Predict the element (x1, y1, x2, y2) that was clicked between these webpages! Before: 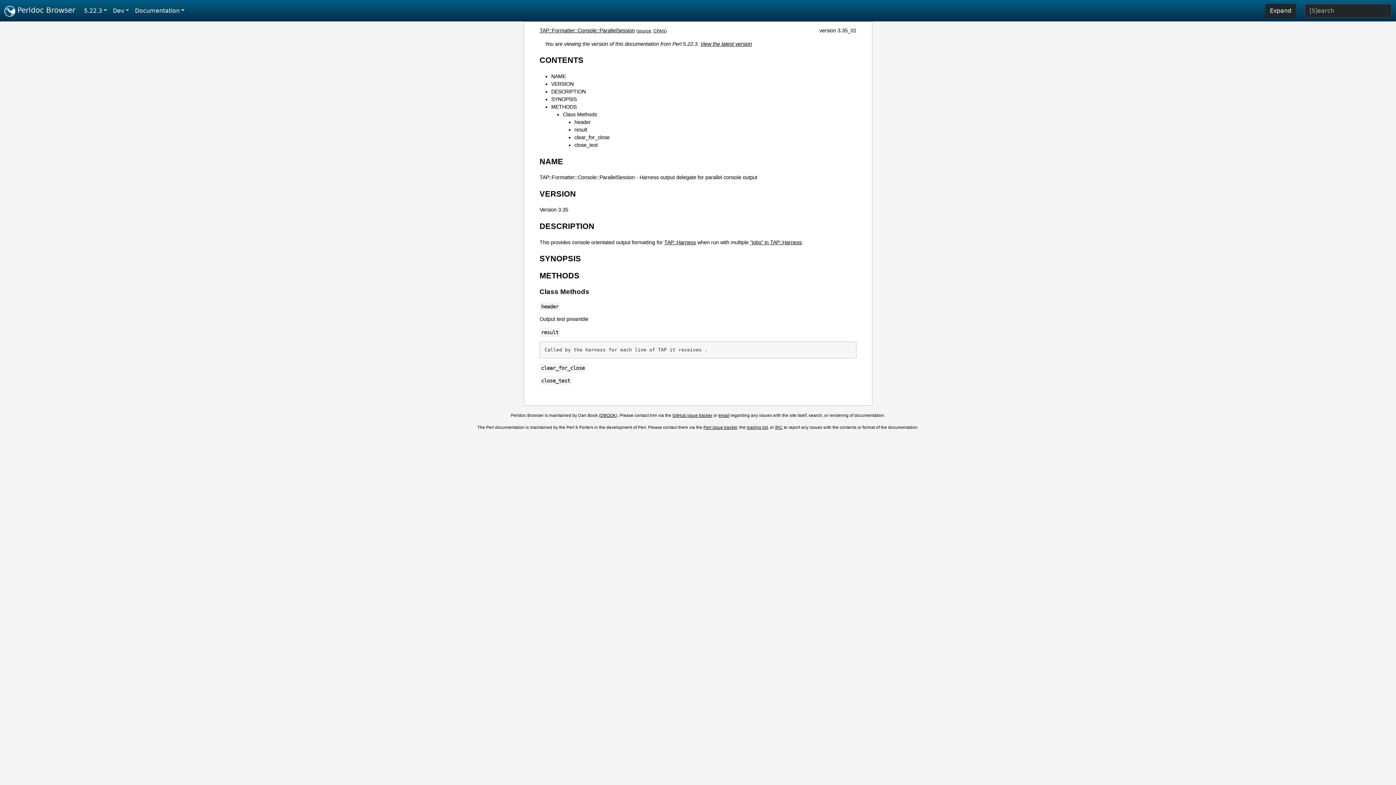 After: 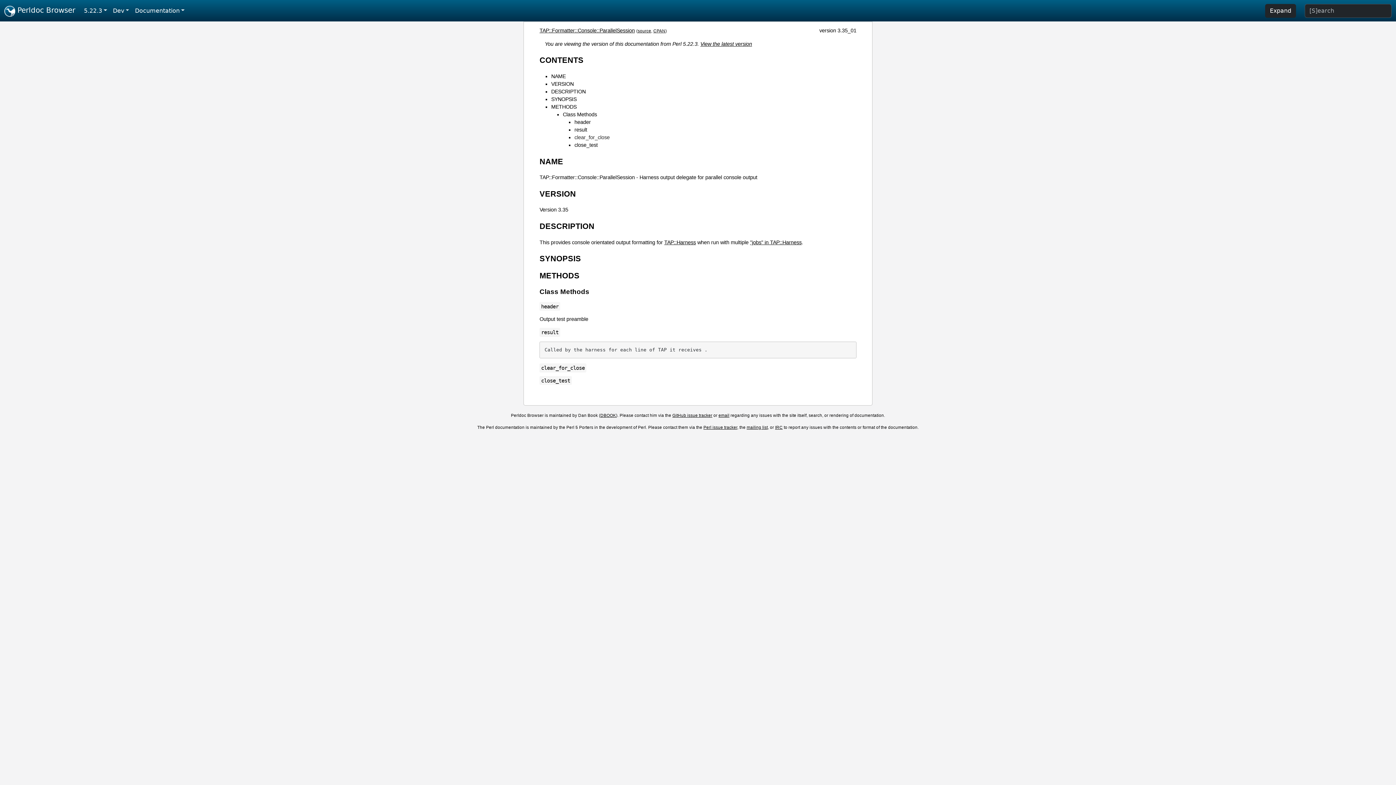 Action: bbox: (574, 134, 609, 140) label: clear_for_close